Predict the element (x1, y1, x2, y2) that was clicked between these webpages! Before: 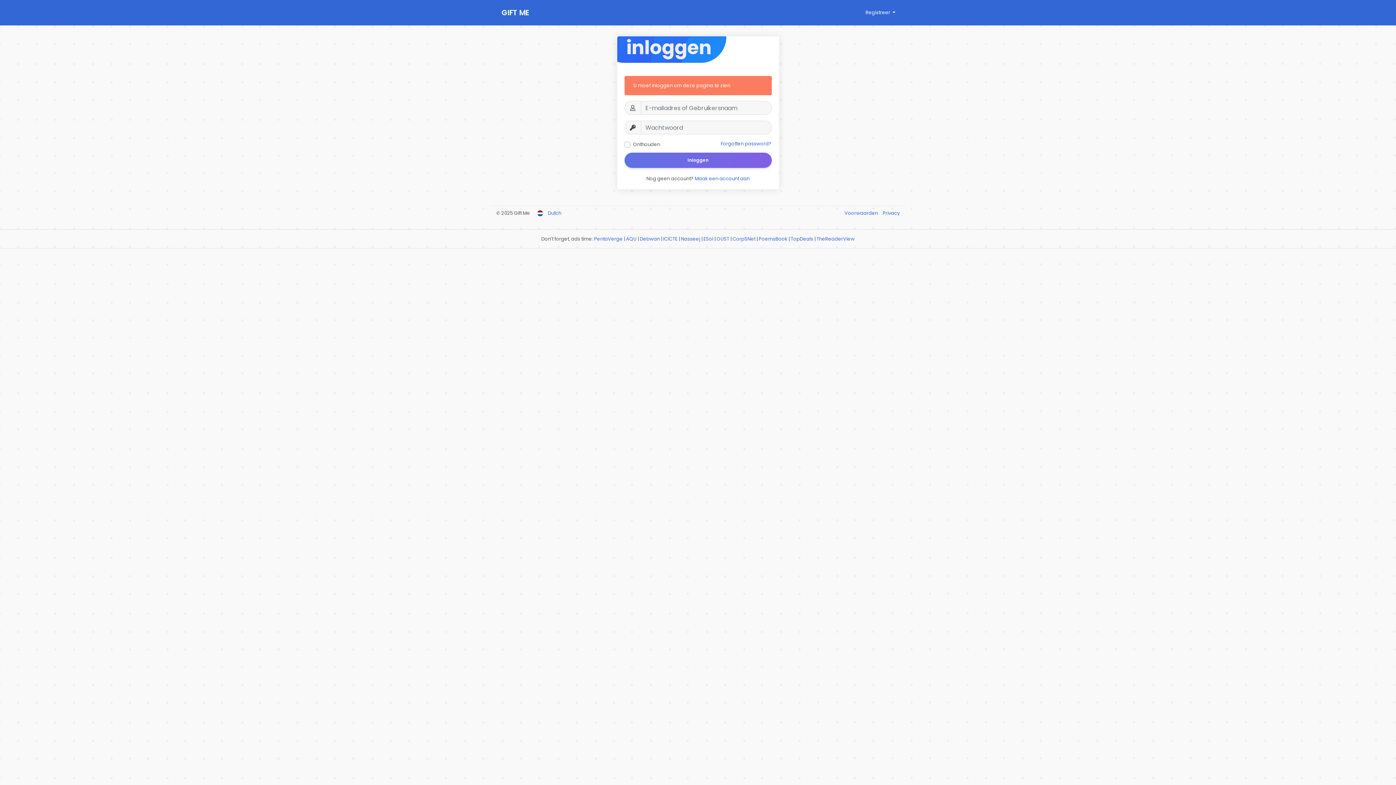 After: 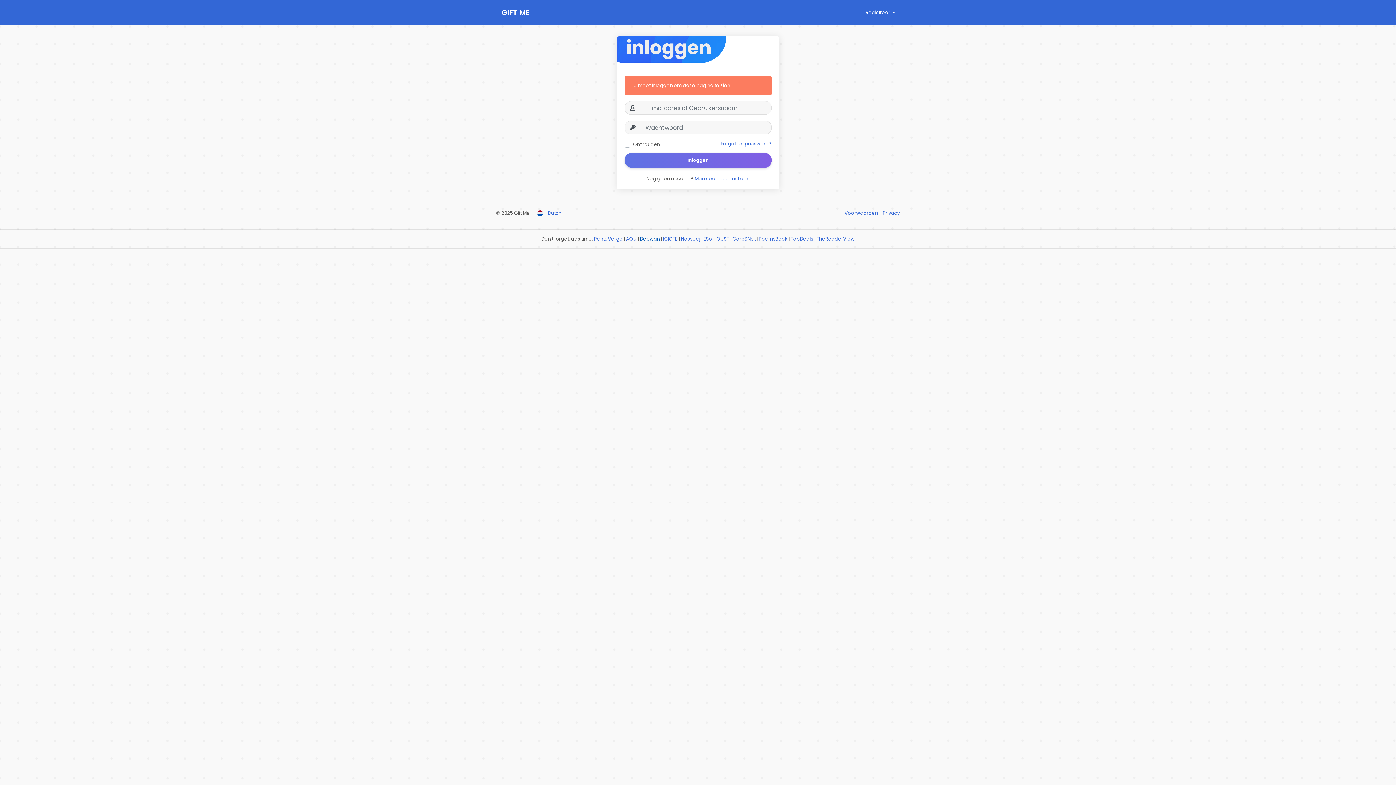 Action: bbox: (640, 235, 660, 242) label: Debwan